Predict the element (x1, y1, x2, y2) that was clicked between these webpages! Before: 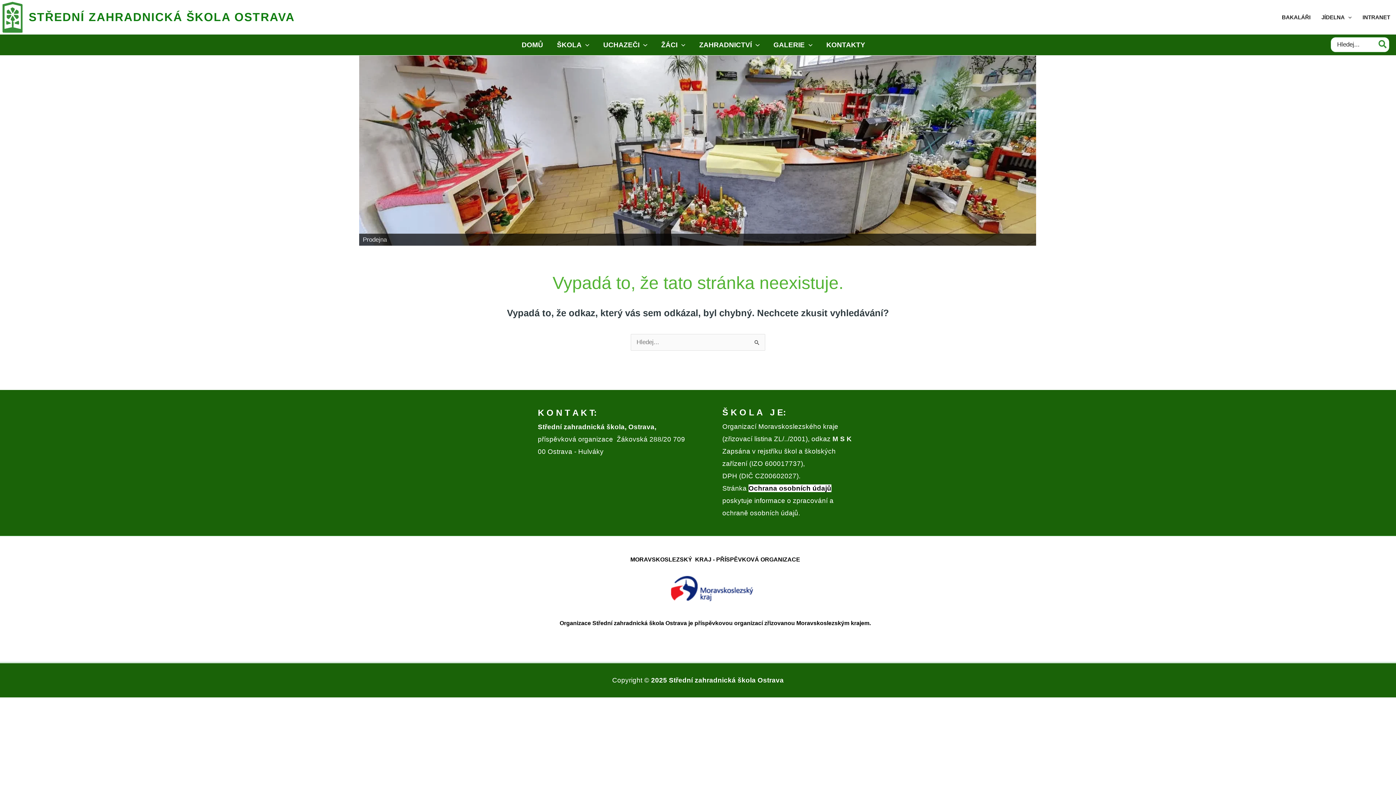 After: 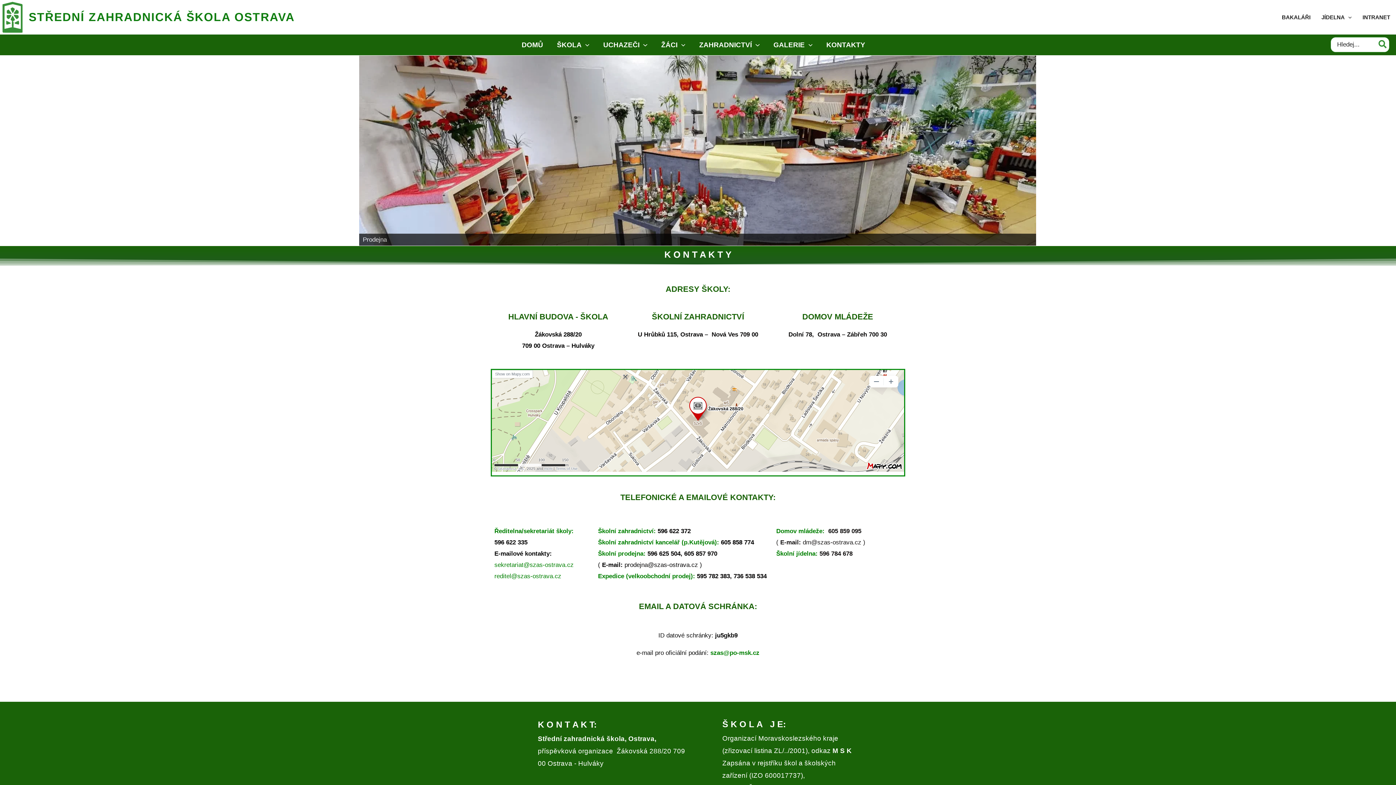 Action: label: KONTAKTY bbox: (819, 34, 872, 55)